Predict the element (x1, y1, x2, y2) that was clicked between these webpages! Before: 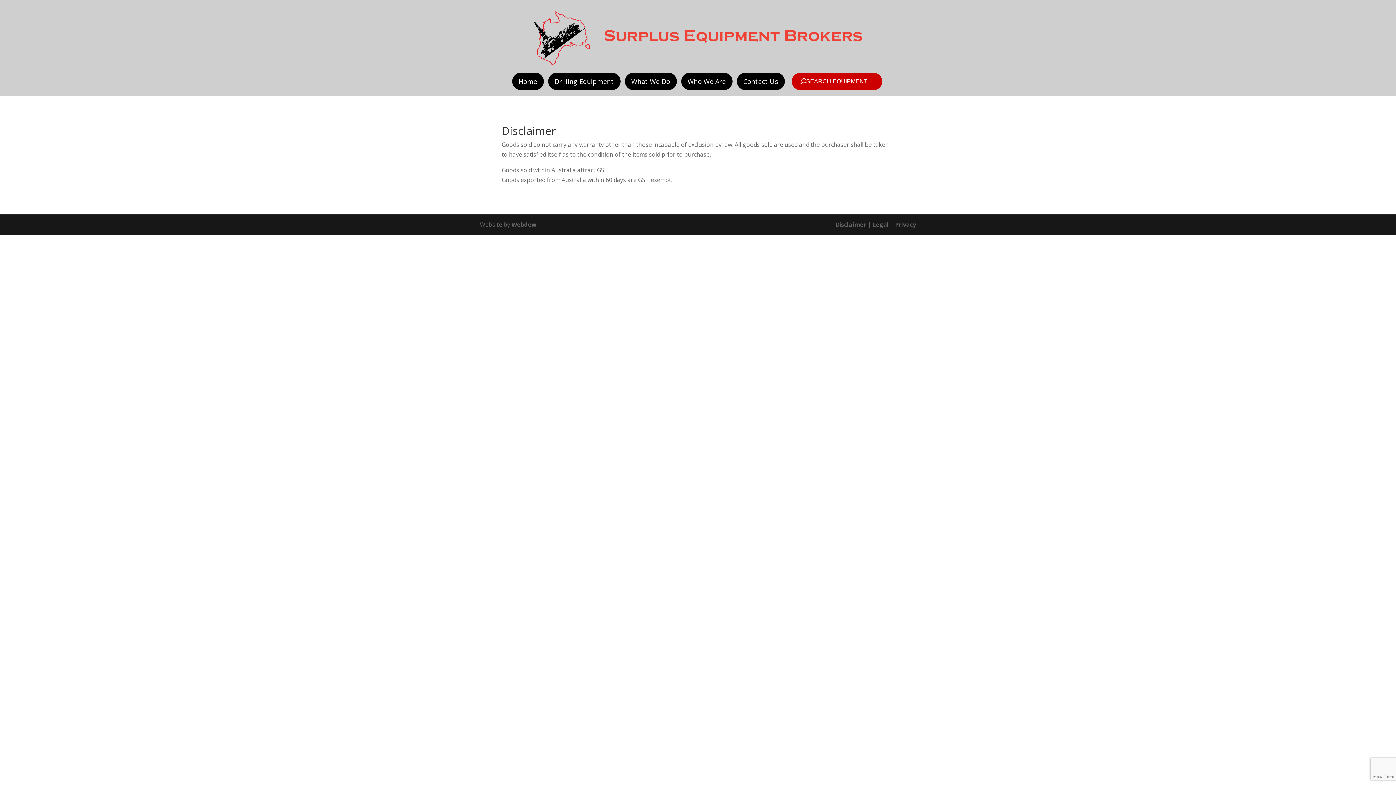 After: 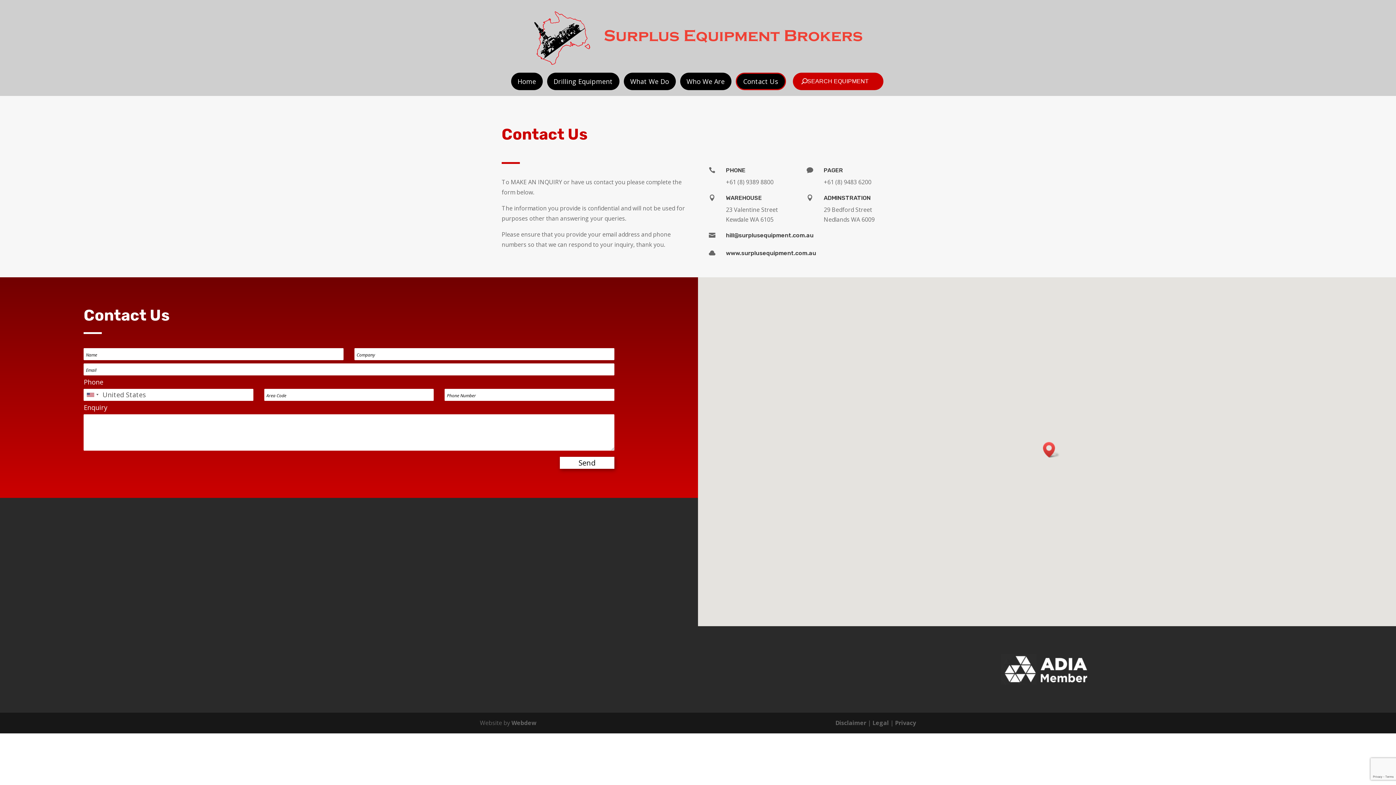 Action: label: Contact Us bbox: (736, 72, 784, 90)